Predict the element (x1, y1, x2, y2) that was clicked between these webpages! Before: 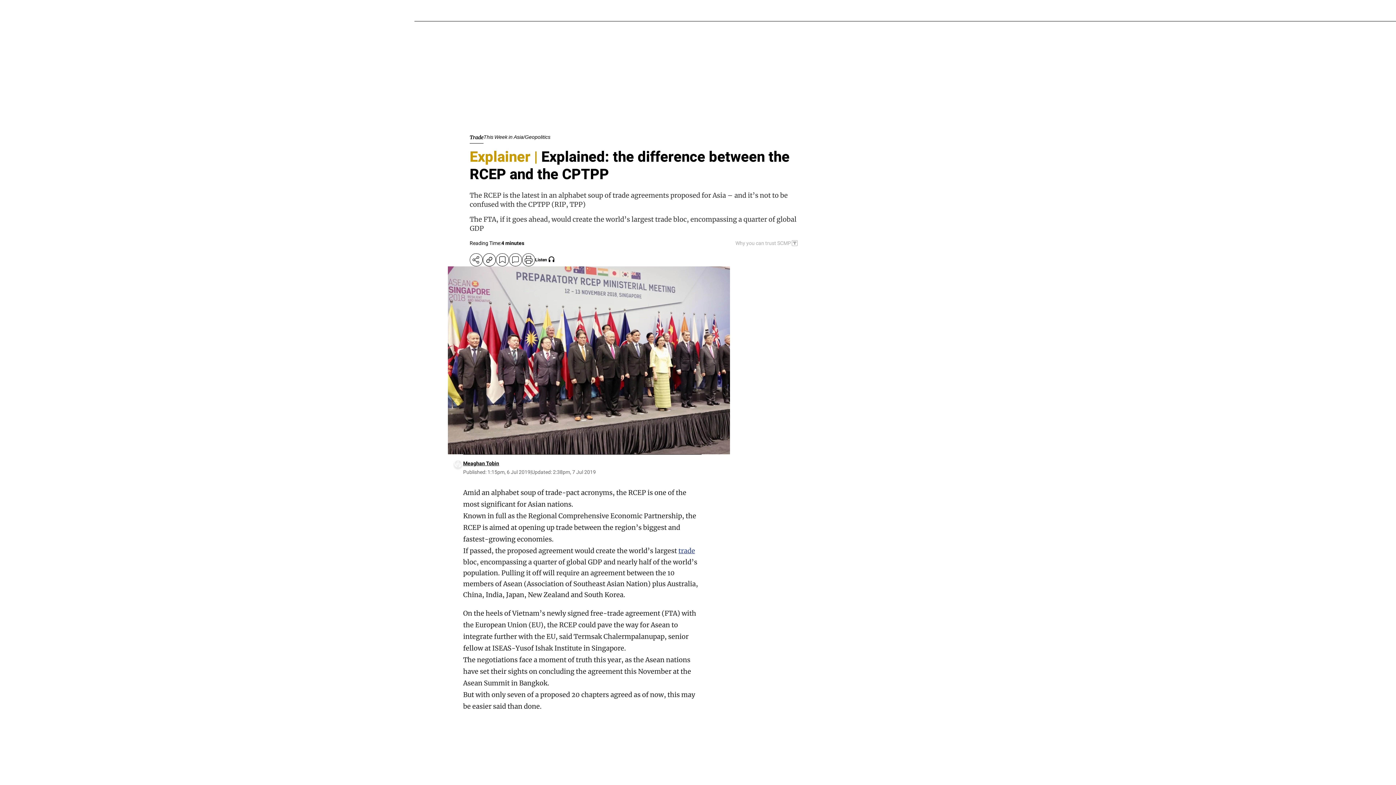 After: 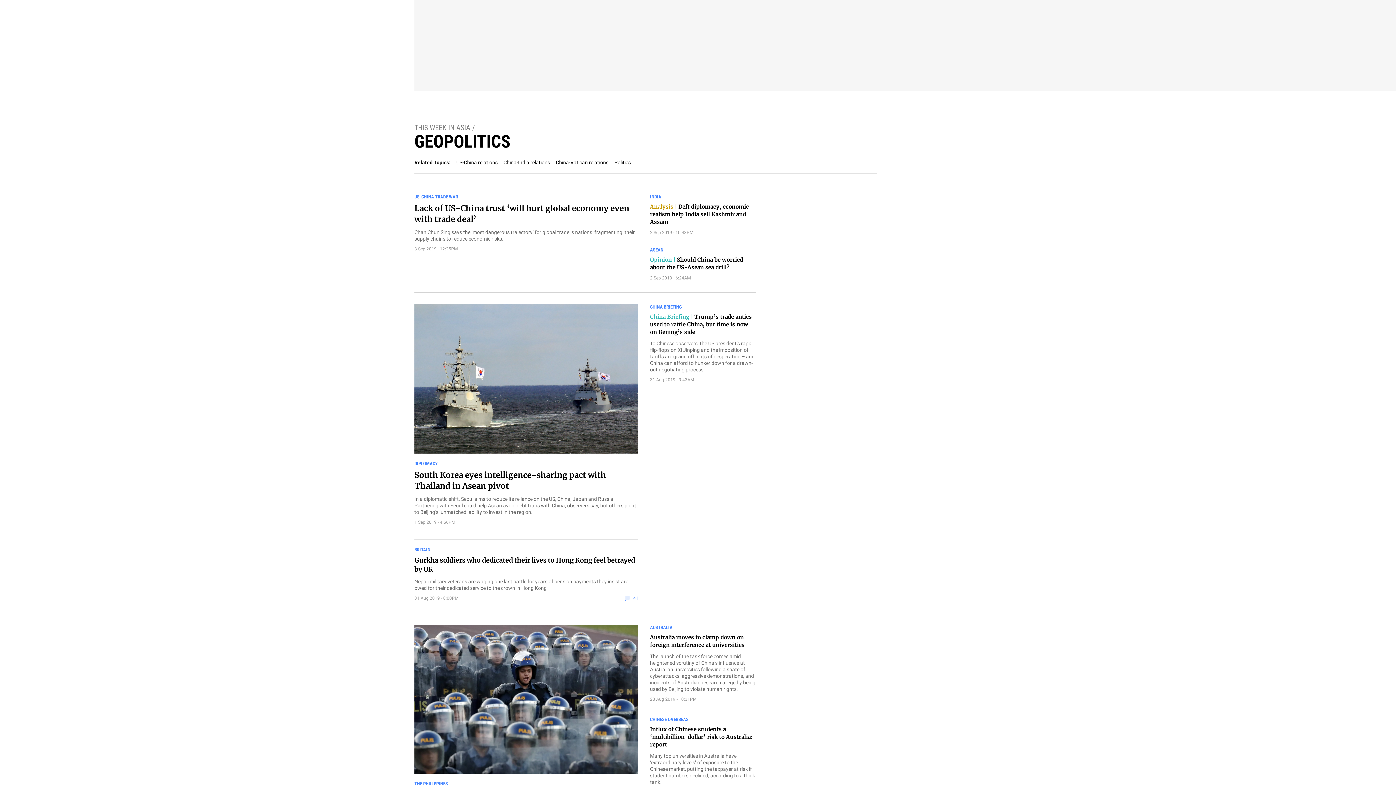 Action: bbox: (525, 134, 550, 140) label: Geopolitics